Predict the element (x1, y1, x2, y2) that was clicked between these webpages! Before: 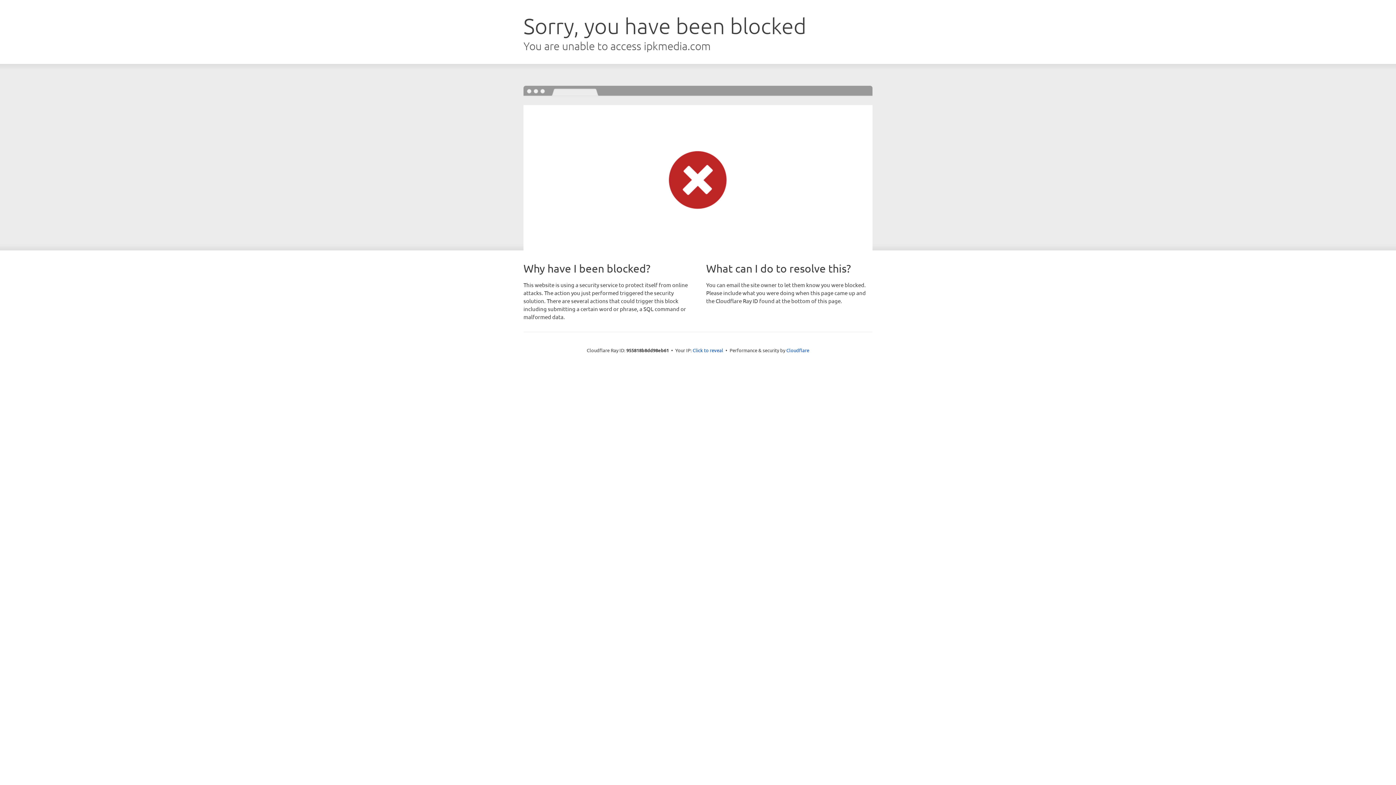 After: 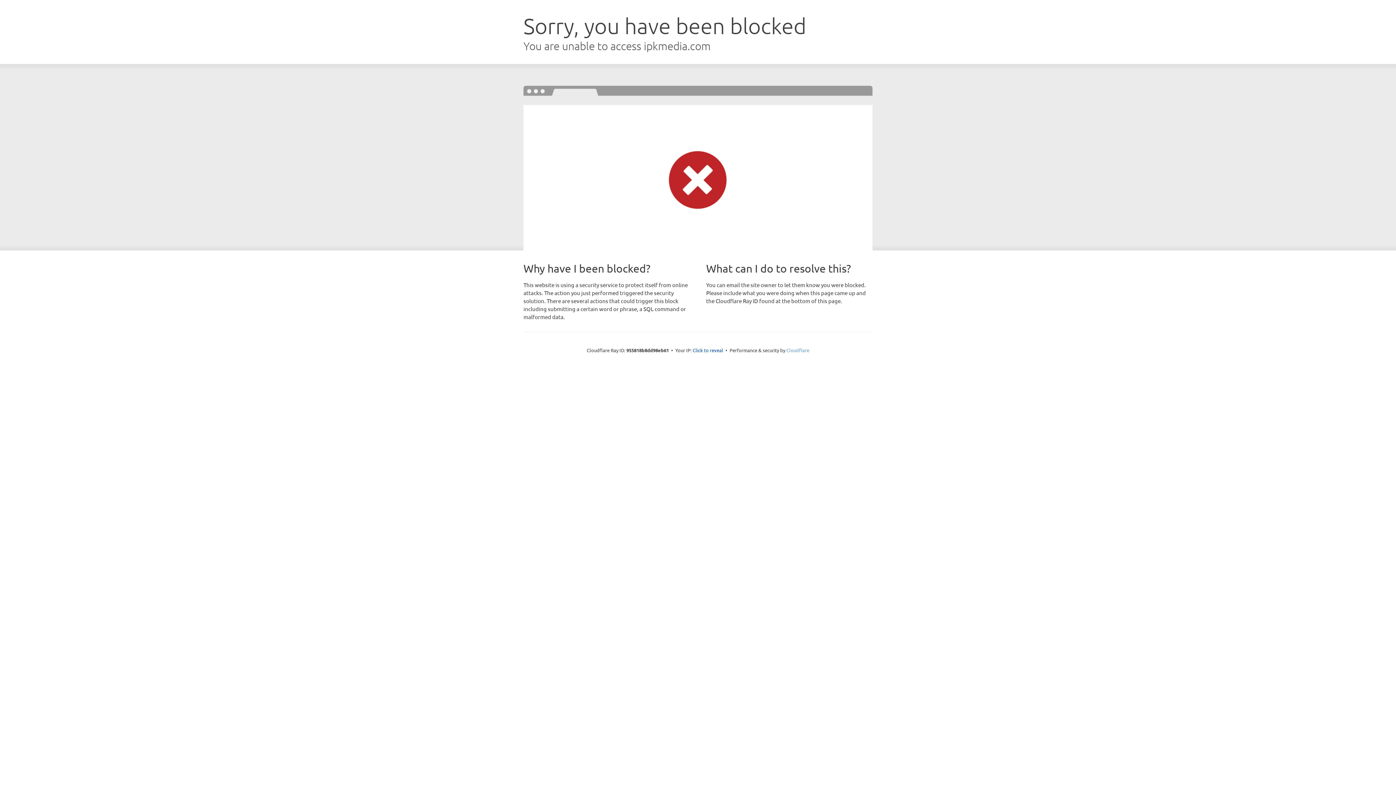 Action: bbox: (786, 347, 809, 353) label: Cloudflare